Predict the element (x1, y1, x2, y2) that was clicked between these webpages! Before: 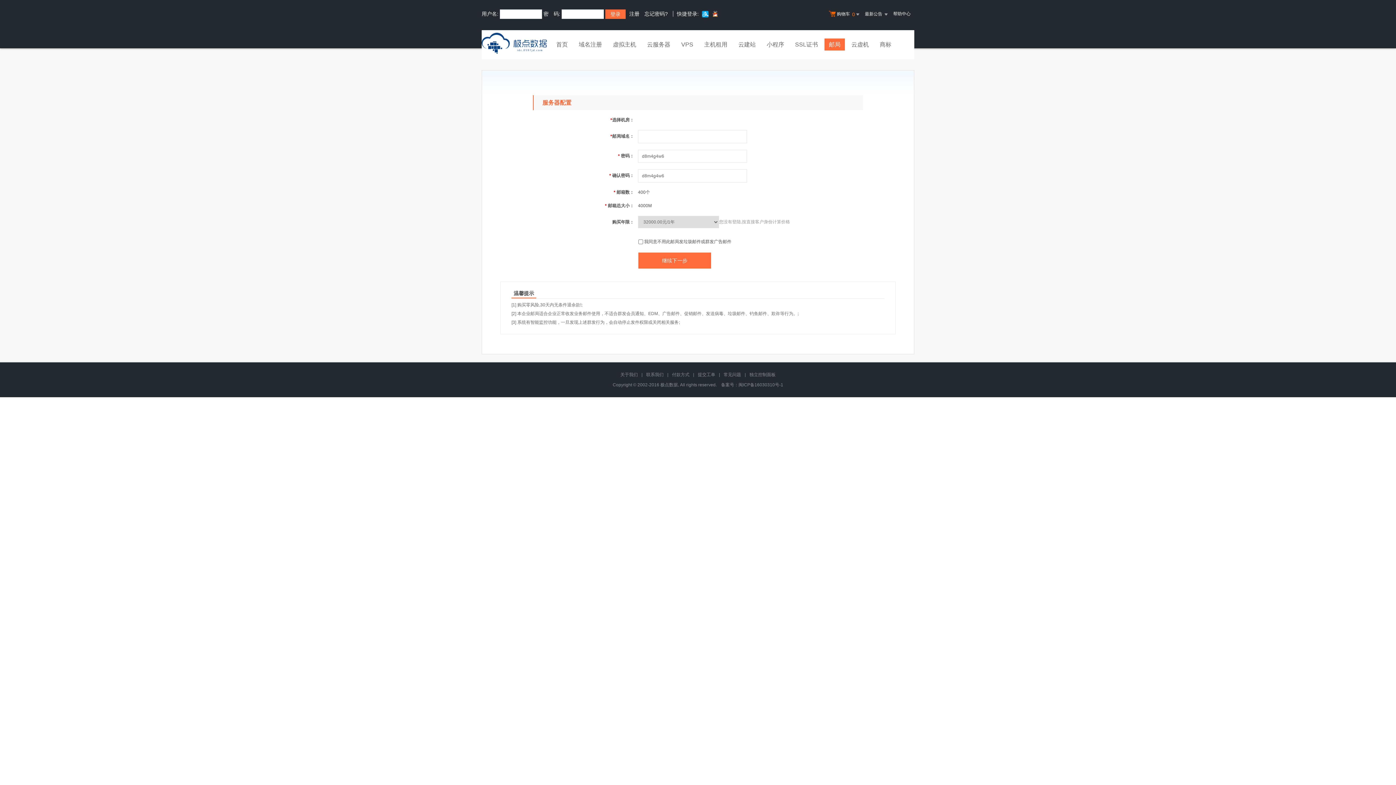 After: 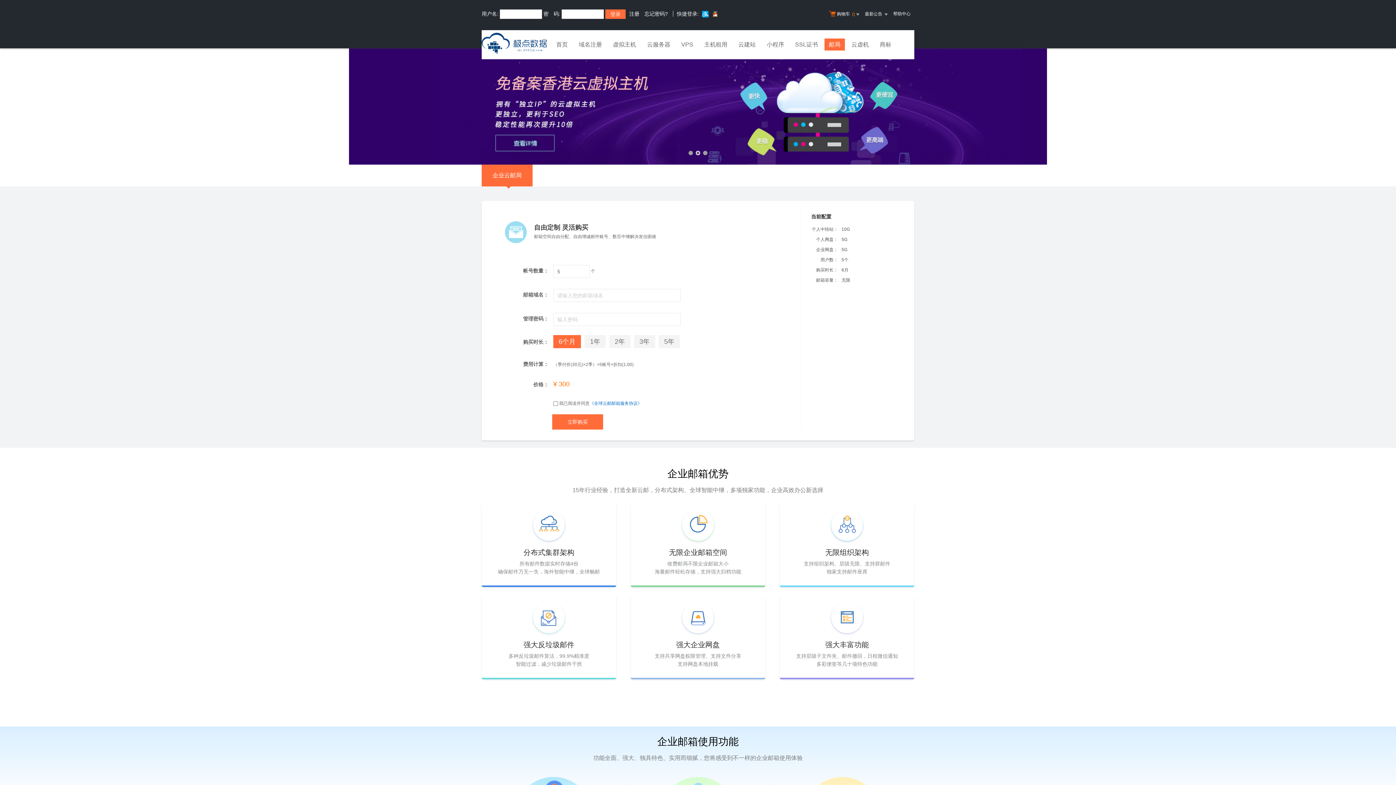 Action: label: 邮局 bbox: (824, 38, 845, 50)